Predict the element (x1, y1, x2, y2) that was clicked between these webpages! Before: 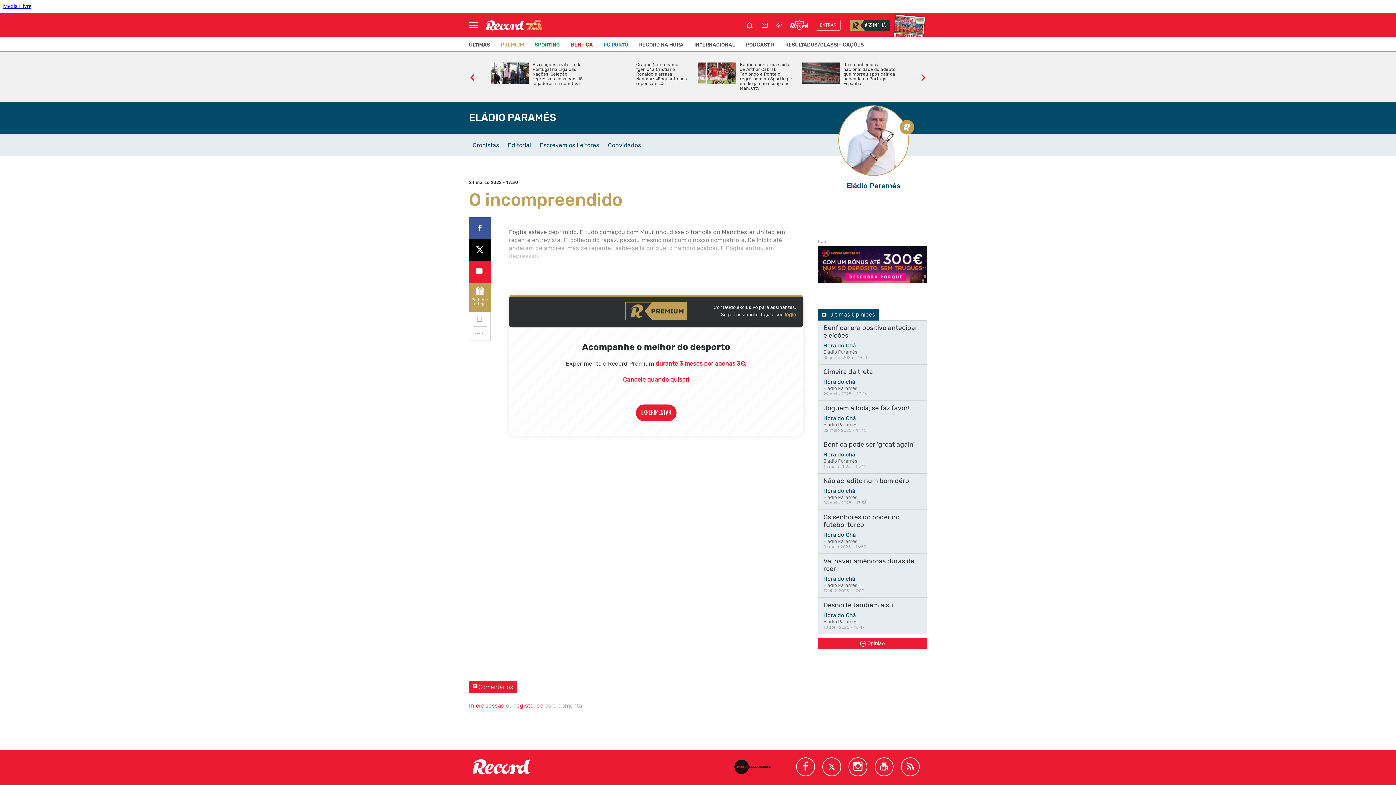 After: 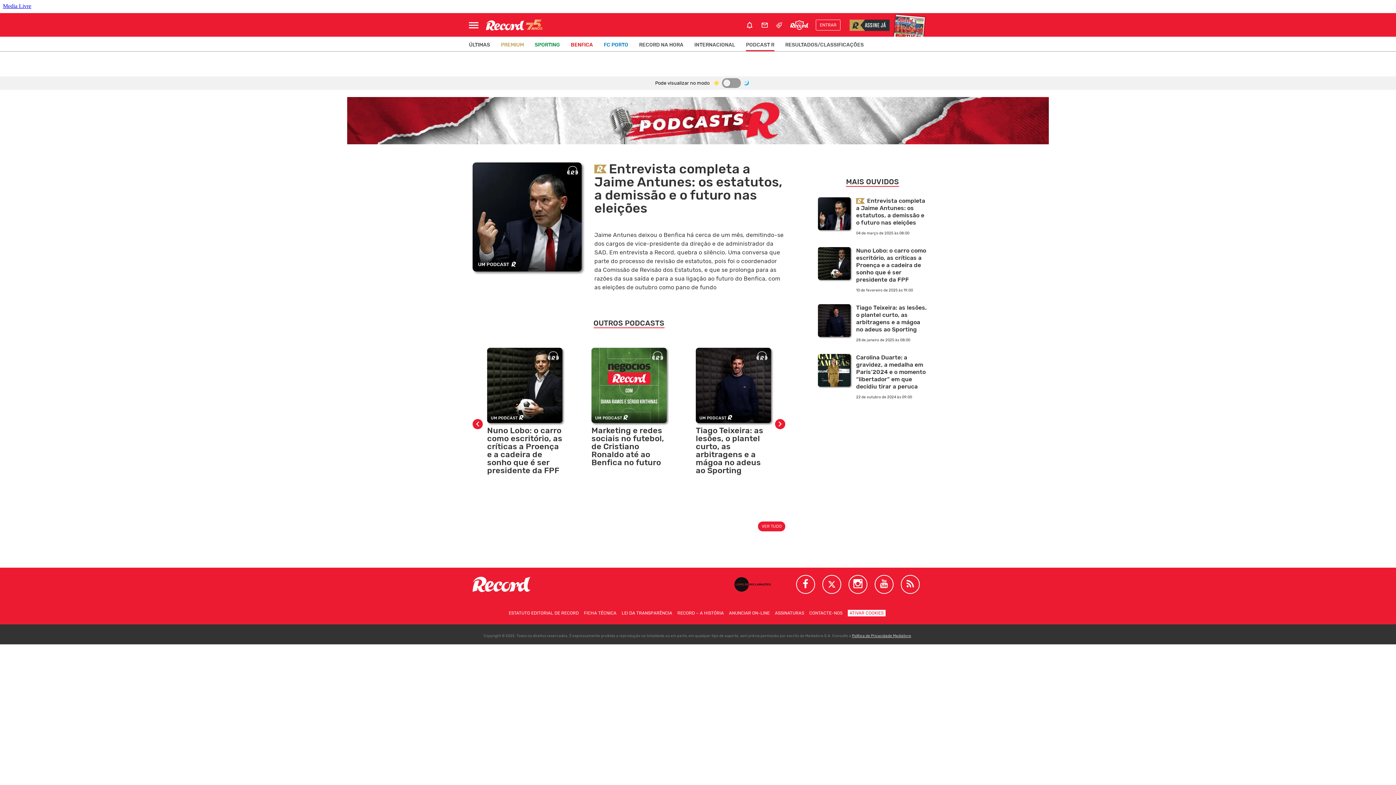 Action: bbox: (746, 36, 774, 51) label: PODCAST R